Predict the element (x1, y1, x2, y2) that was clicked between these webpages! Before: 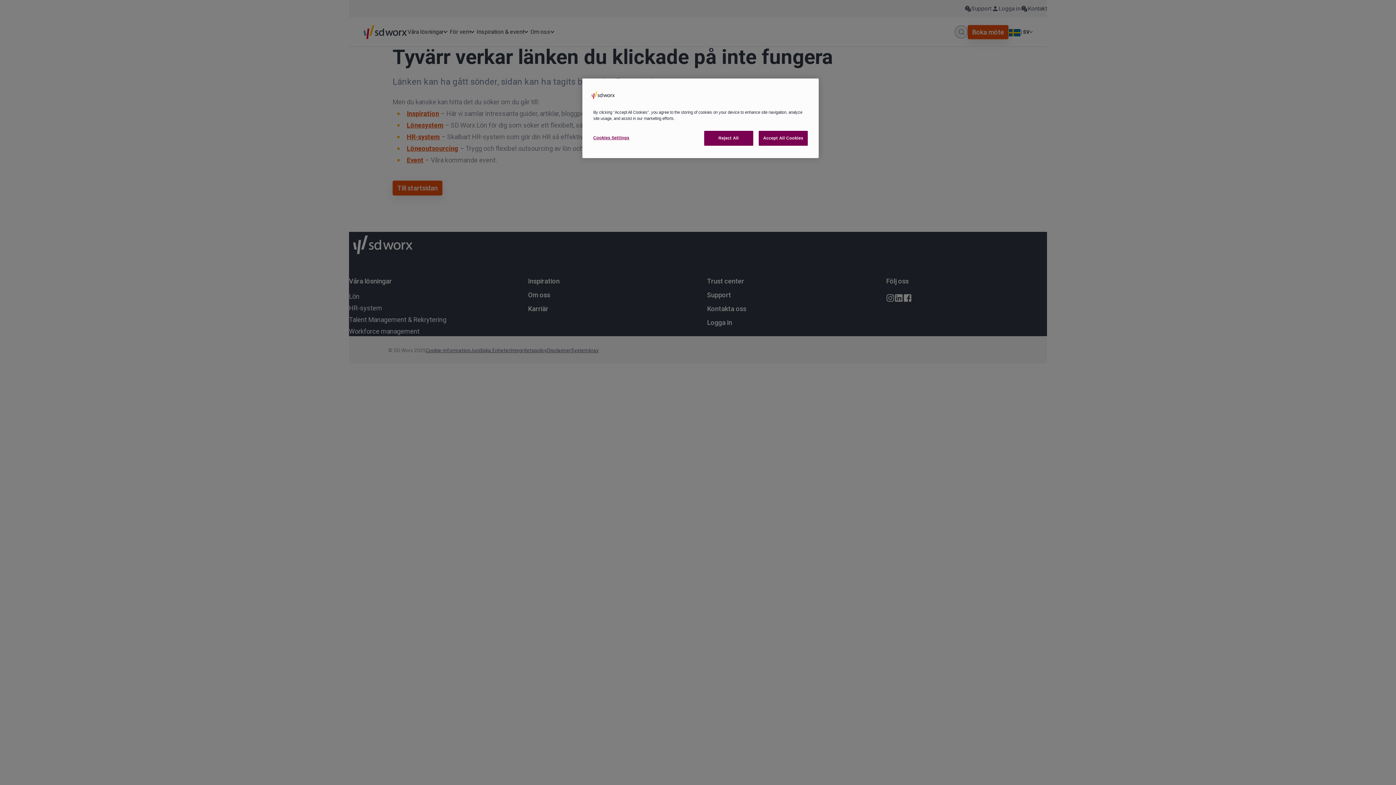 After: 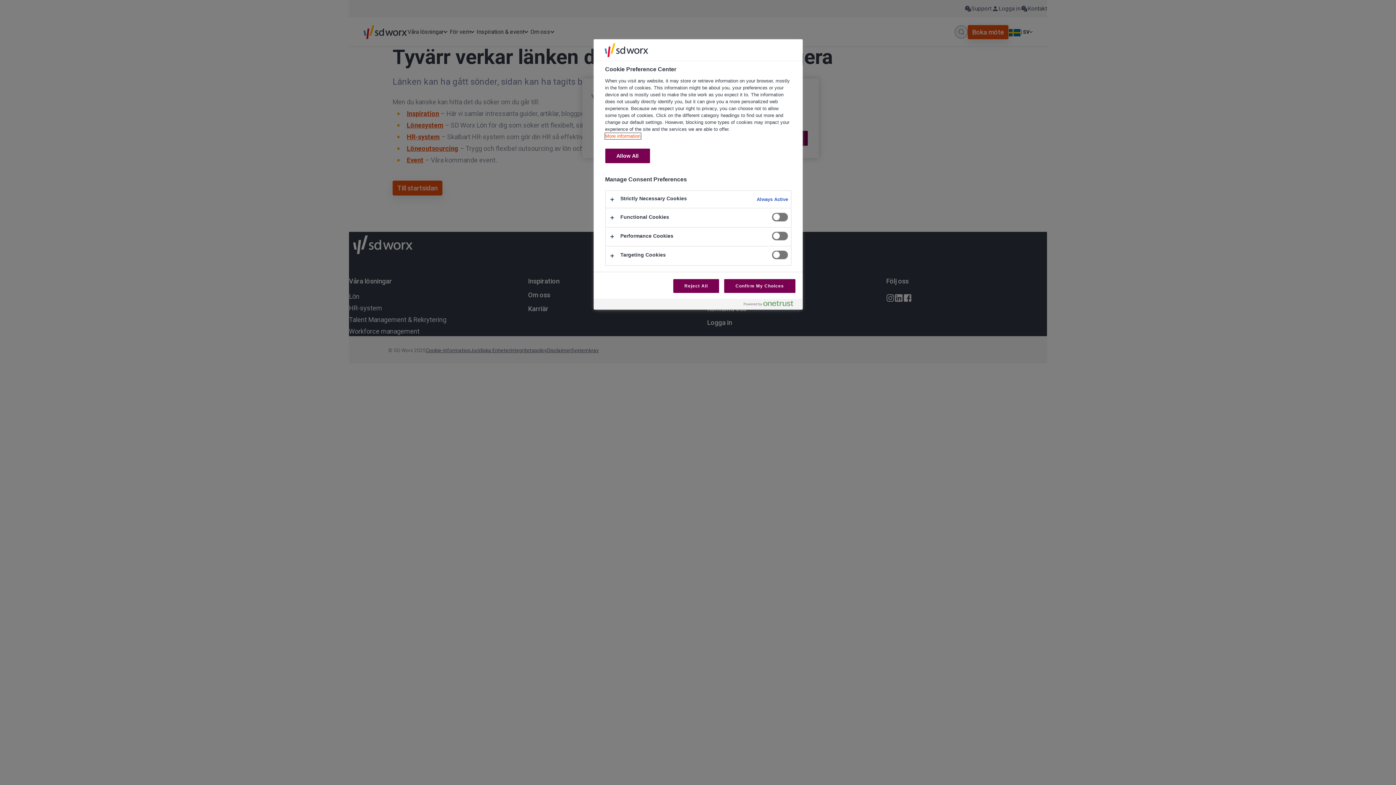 Action: label: Cookies Settings bbox: (593, 130, 642, 145)